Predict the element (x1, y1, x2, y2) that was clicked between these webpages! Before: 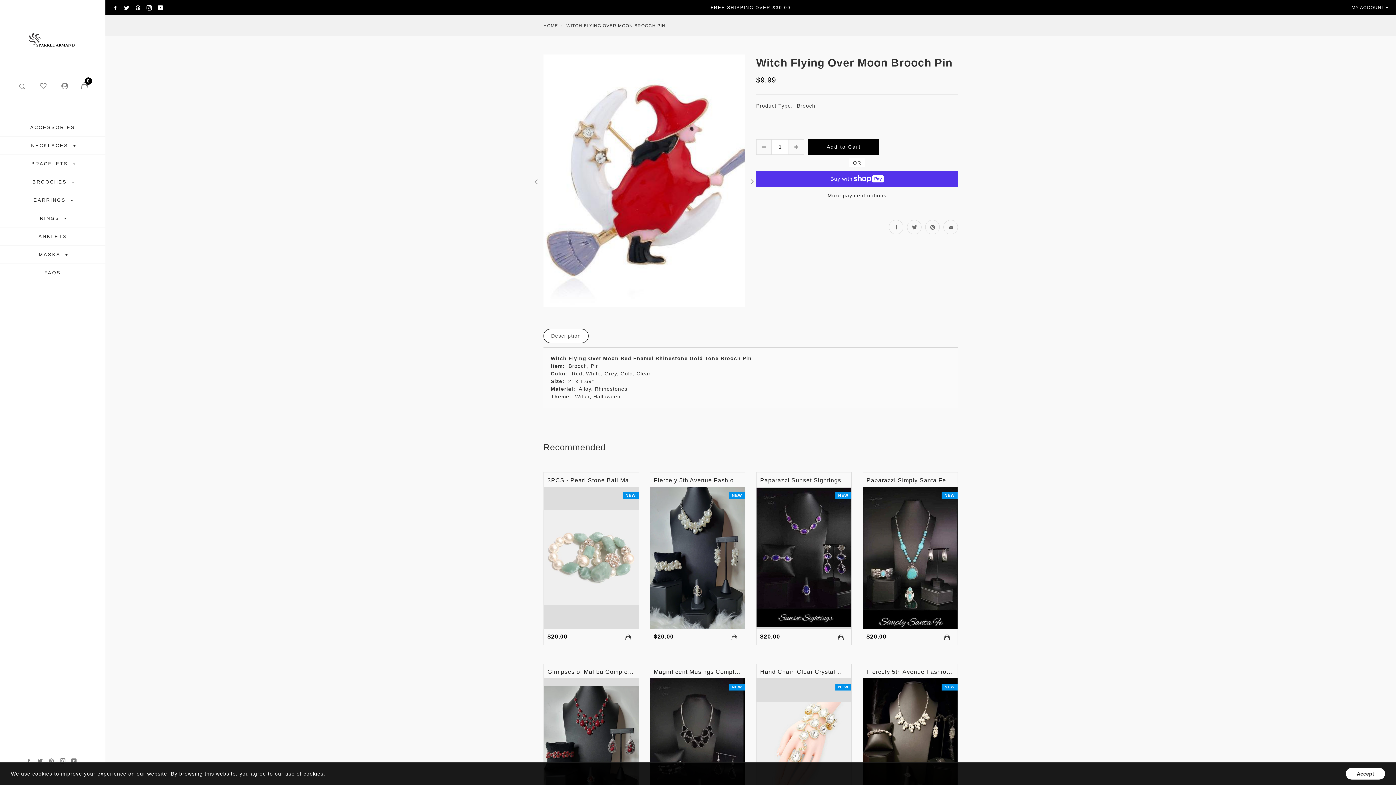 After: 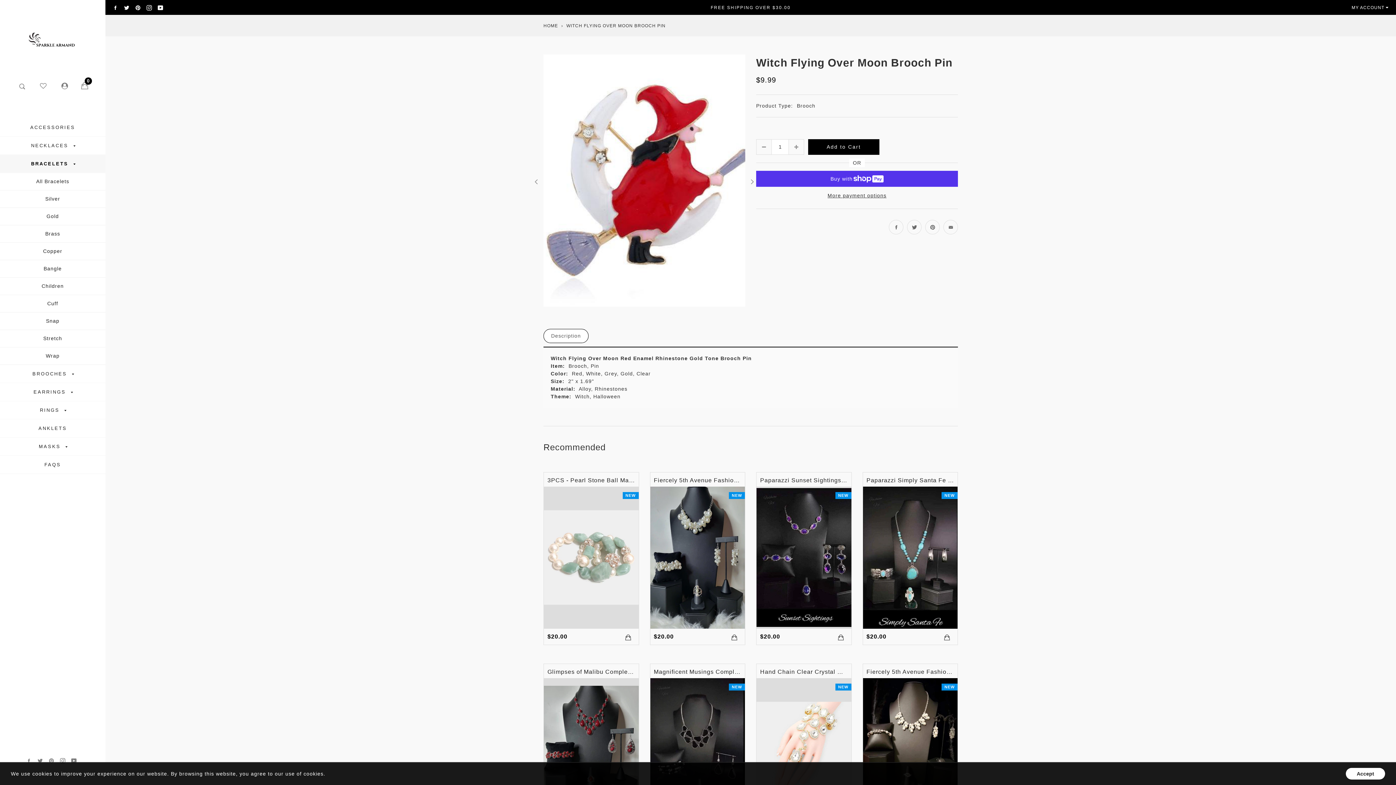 Action: label: BRACELETS  bbox: (0, 154, 105, 173)